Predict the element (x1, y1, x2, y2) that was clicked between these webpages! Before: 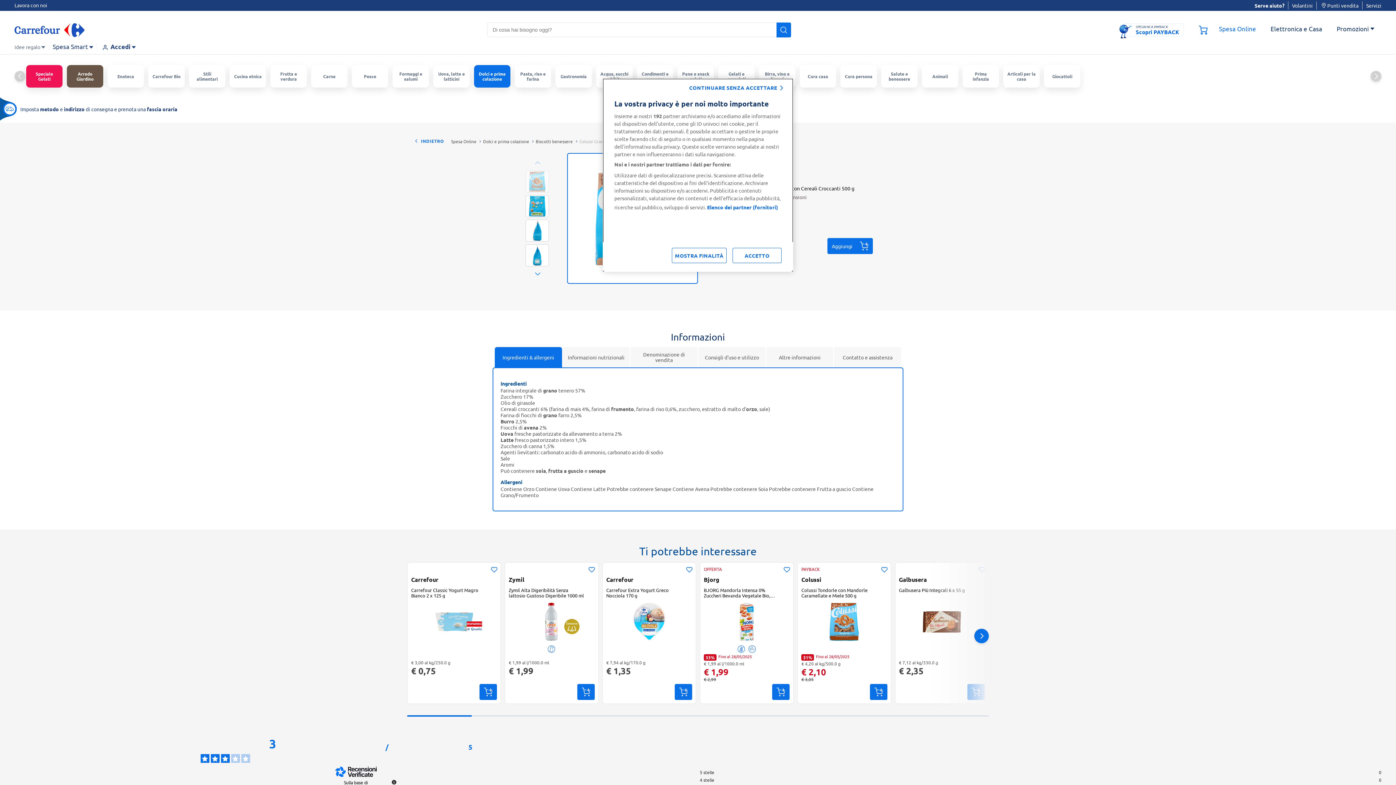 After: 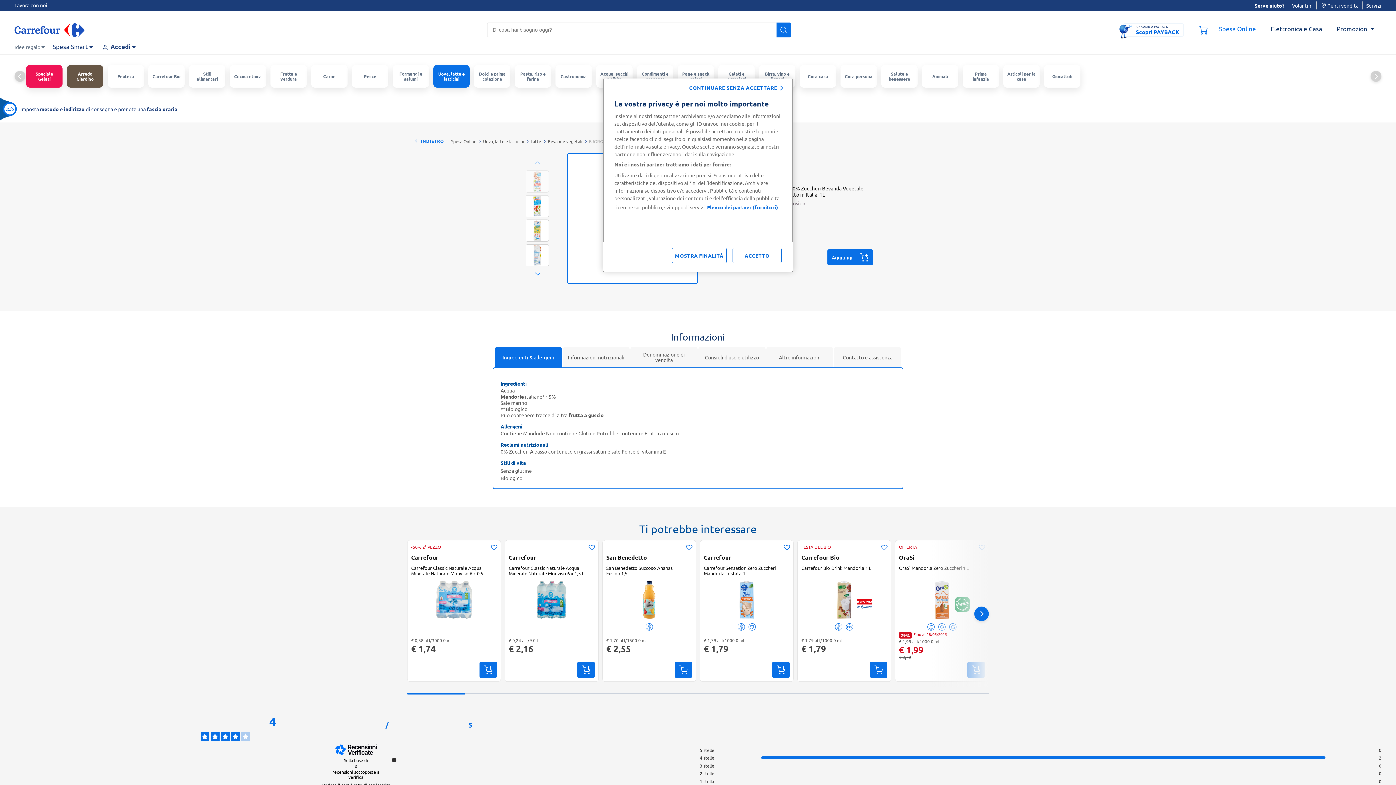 Action: bbox: (703, 566, 789, 645) label: OFFERTA
Bjorg
BJORG Mandorla Intensa 0% Zuccheri Bevanda Vegetale Bio, Senza Glutine, Prodotto in Italia, 1L